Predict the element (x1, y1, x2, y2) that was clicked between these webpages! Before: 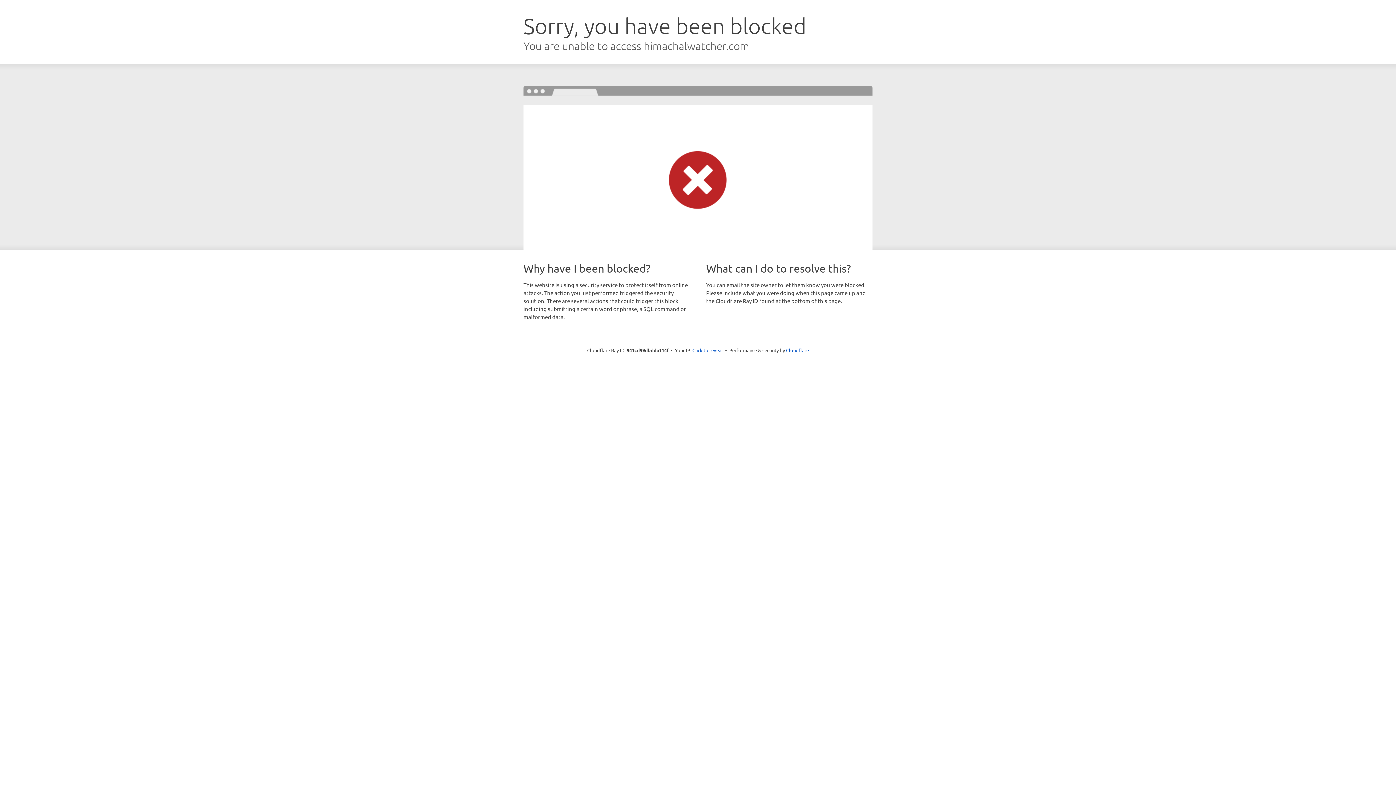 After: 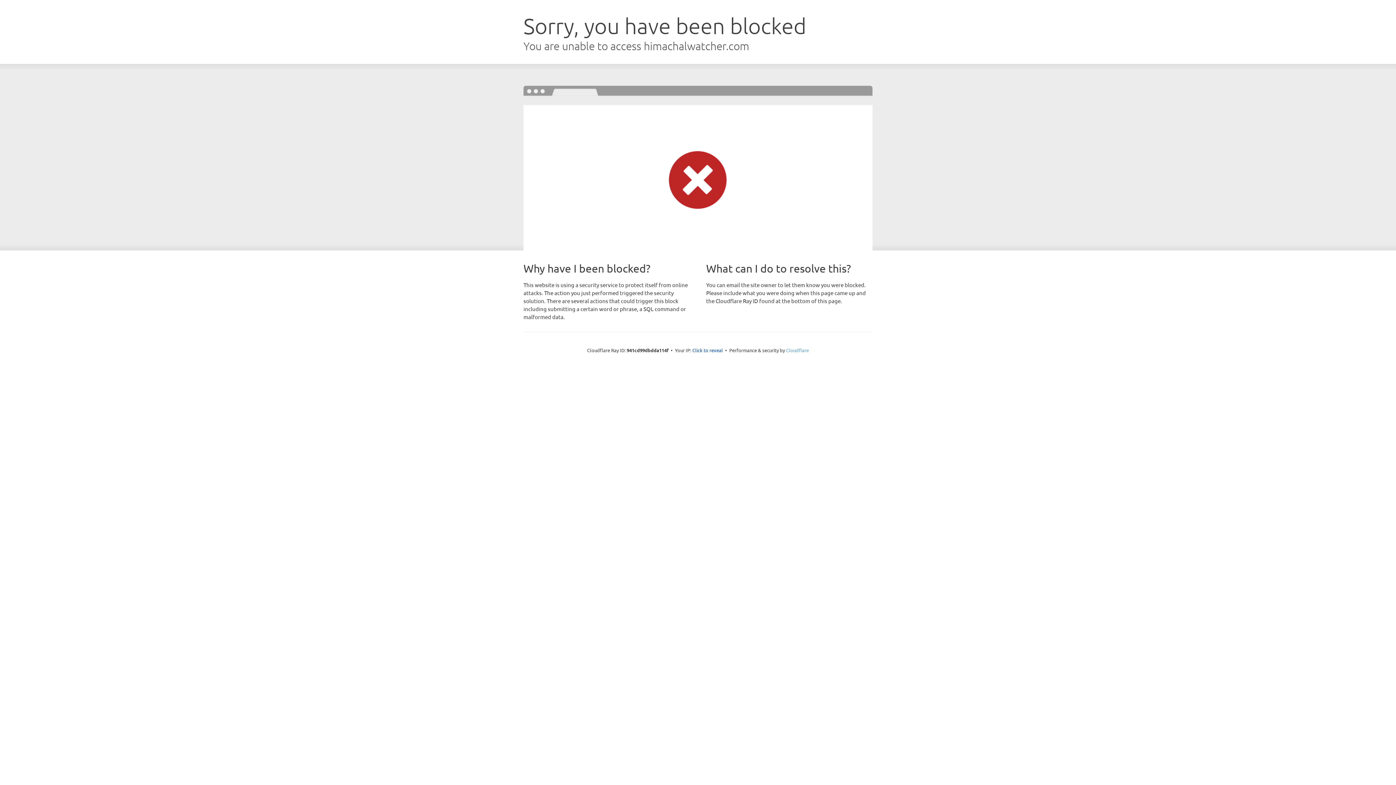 Action: label: Cloudflare bbox: (786, 347, 809, 353)